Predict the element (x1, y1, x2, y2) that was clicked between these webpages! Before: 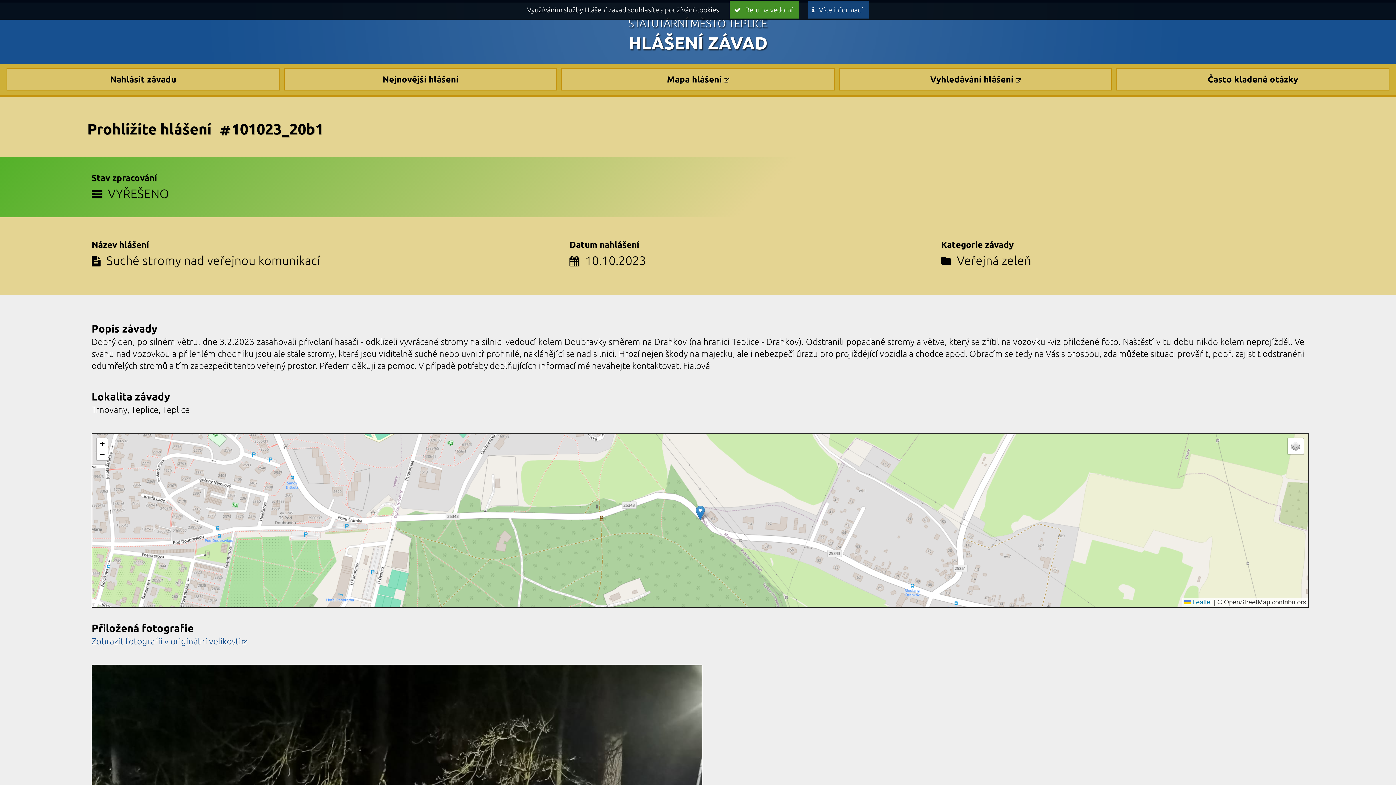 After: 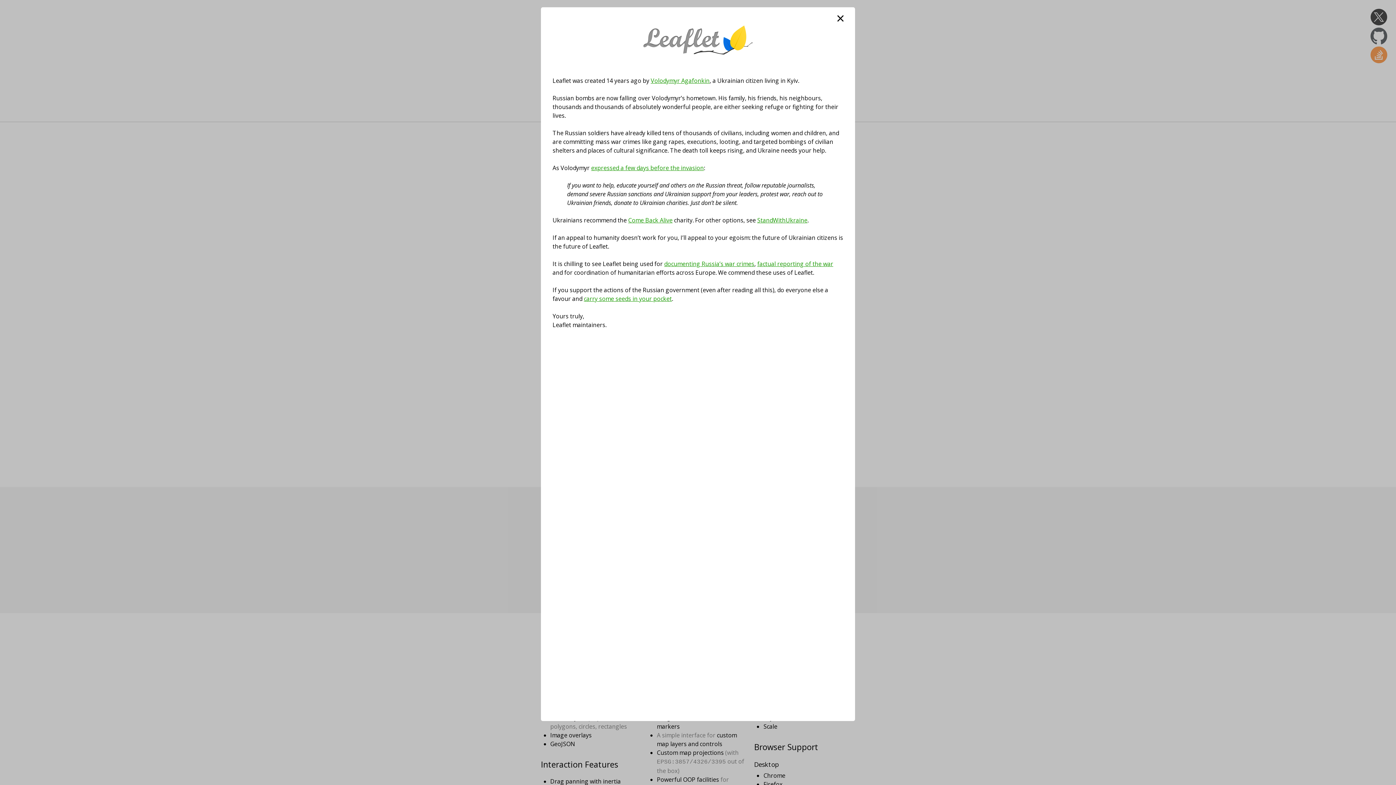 Action: bbox: (1184, 598, 1212, 606) label:  Leaflet